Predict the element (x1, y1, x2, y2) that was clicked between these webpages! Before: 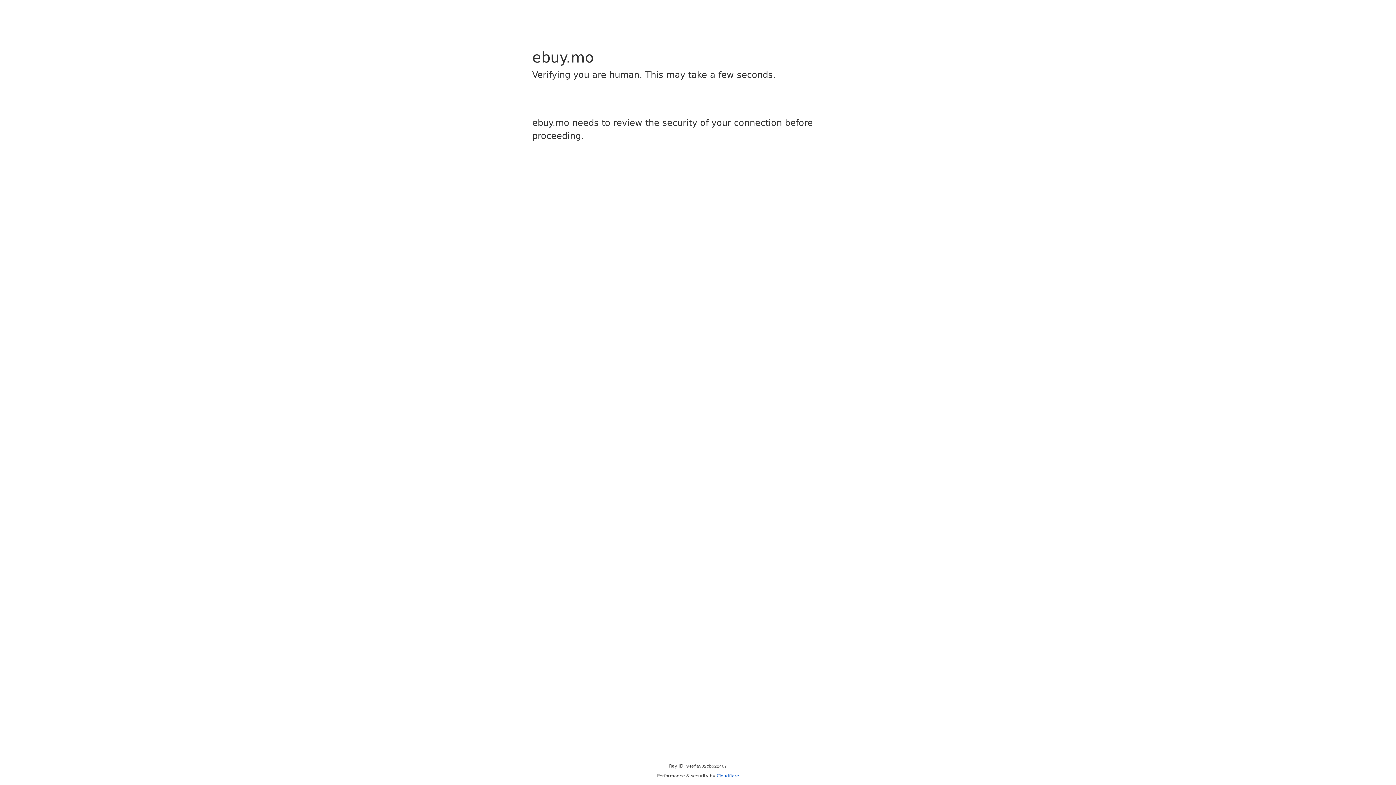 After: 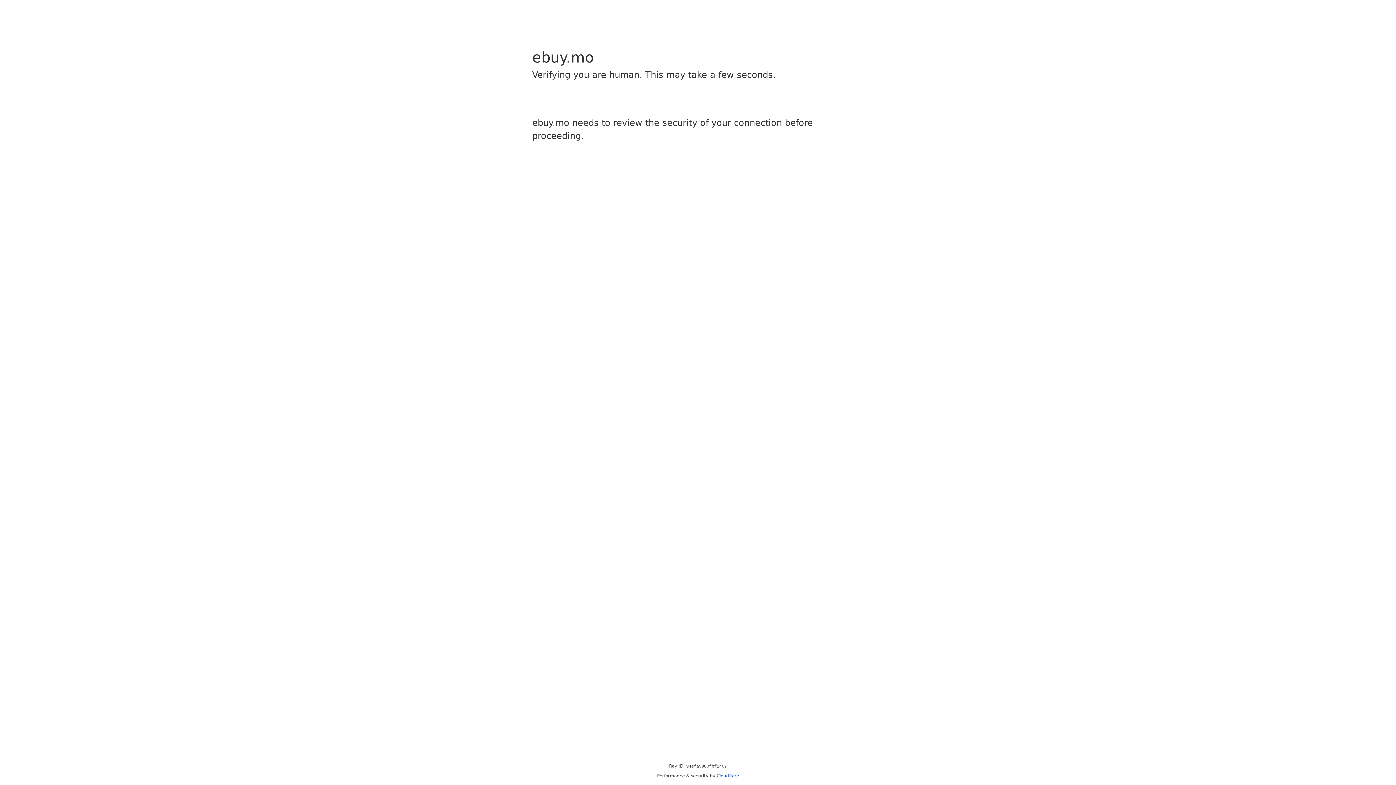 Action: bbox: (716, 773, 739, 778) label: Cloudflare